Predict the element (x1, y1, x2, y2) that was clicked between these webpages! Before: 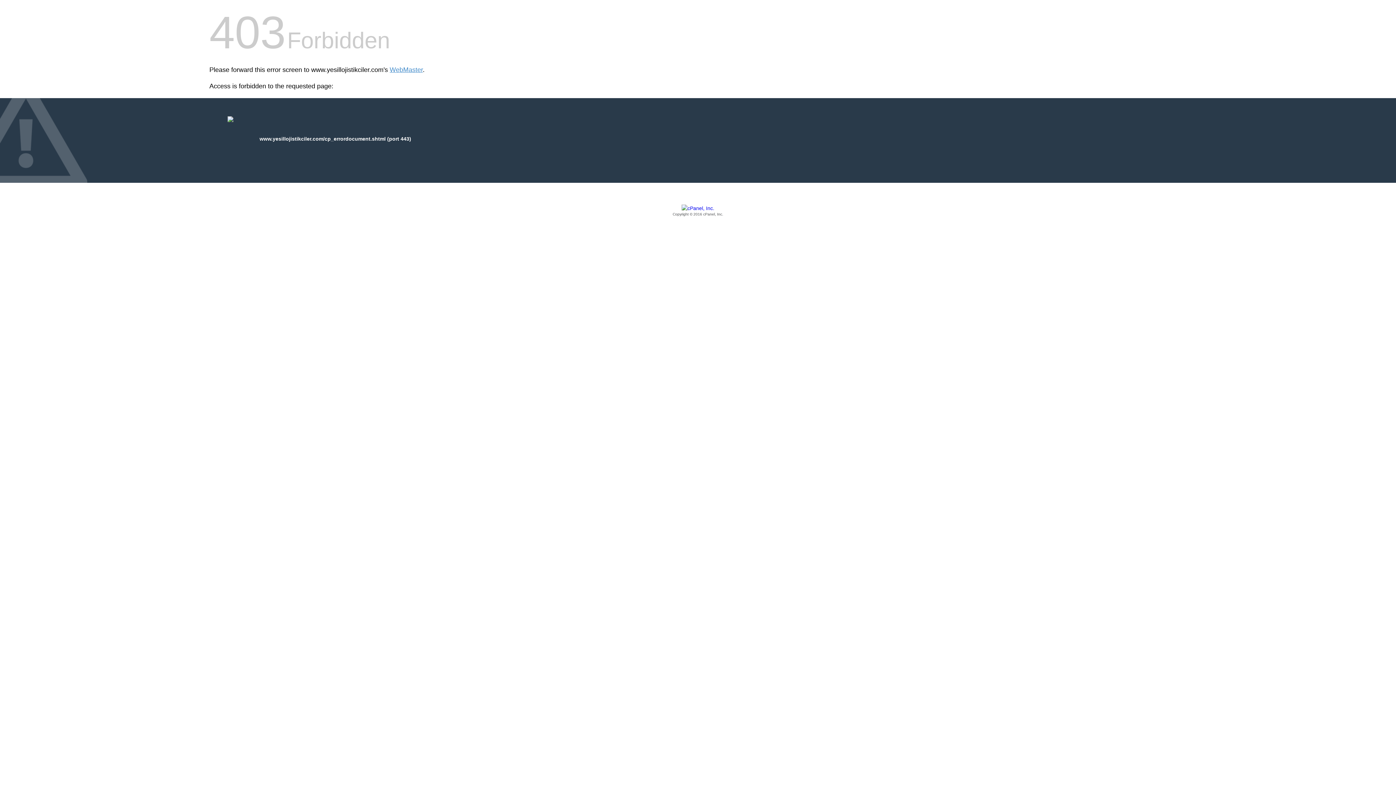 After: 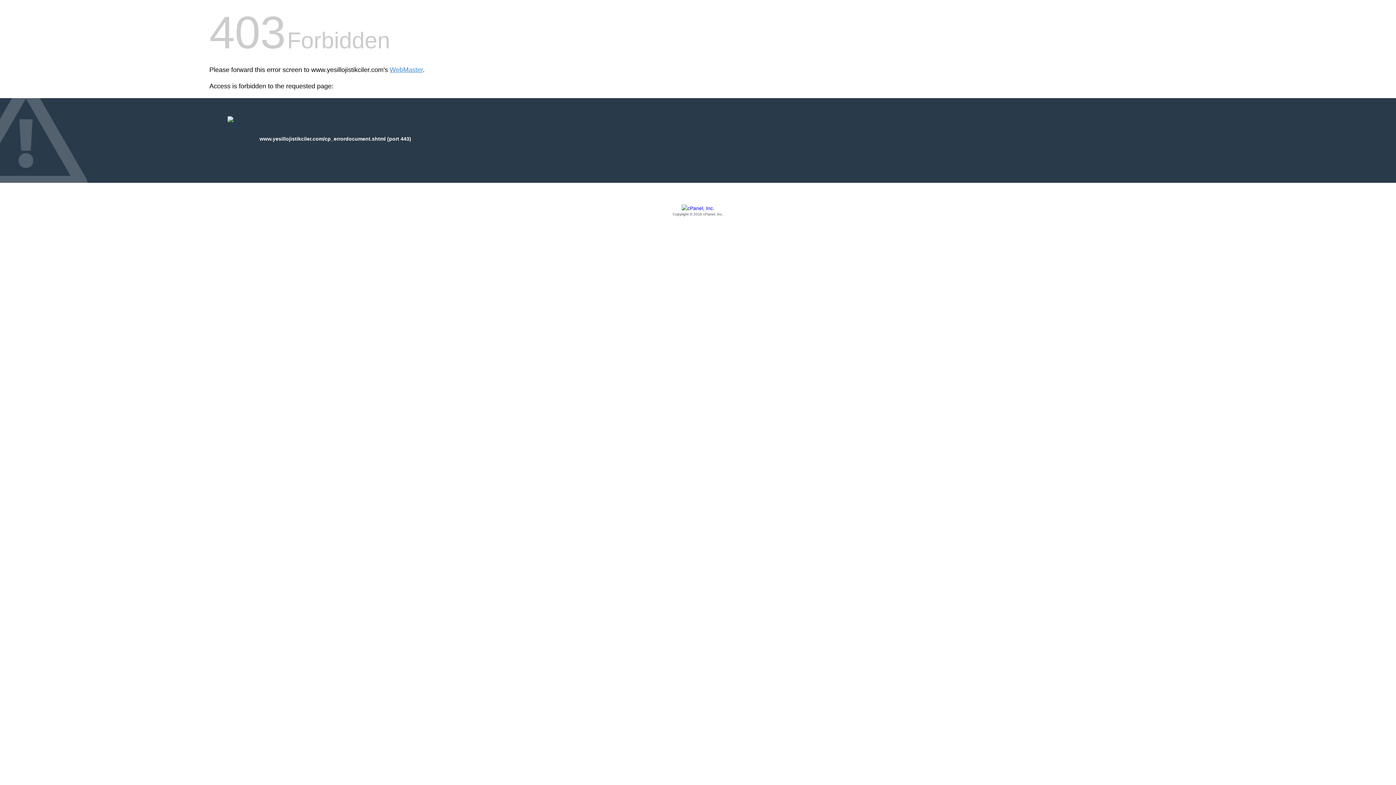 Action: label: Copyright © 2016 cPanel, Inc. bbox: (209, 205, 1186, 217)